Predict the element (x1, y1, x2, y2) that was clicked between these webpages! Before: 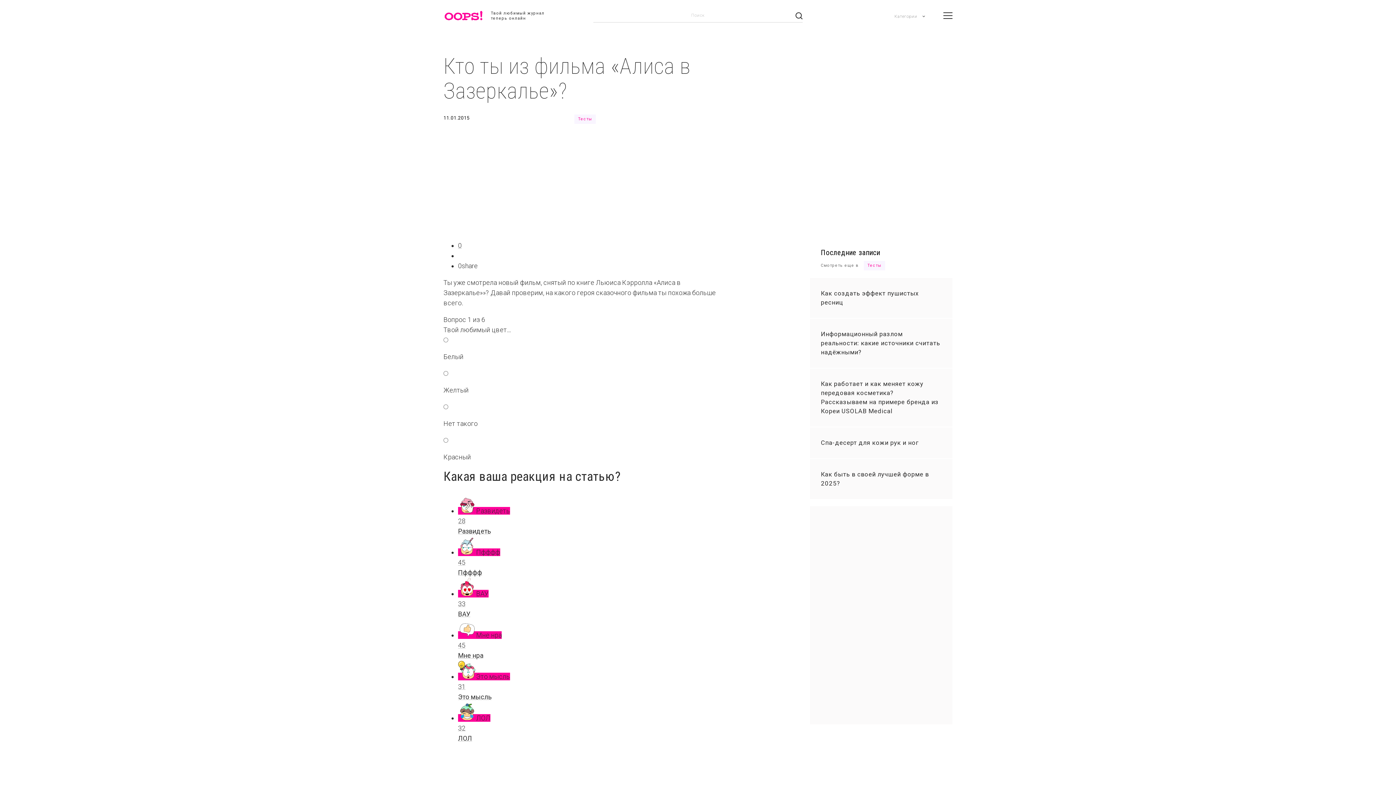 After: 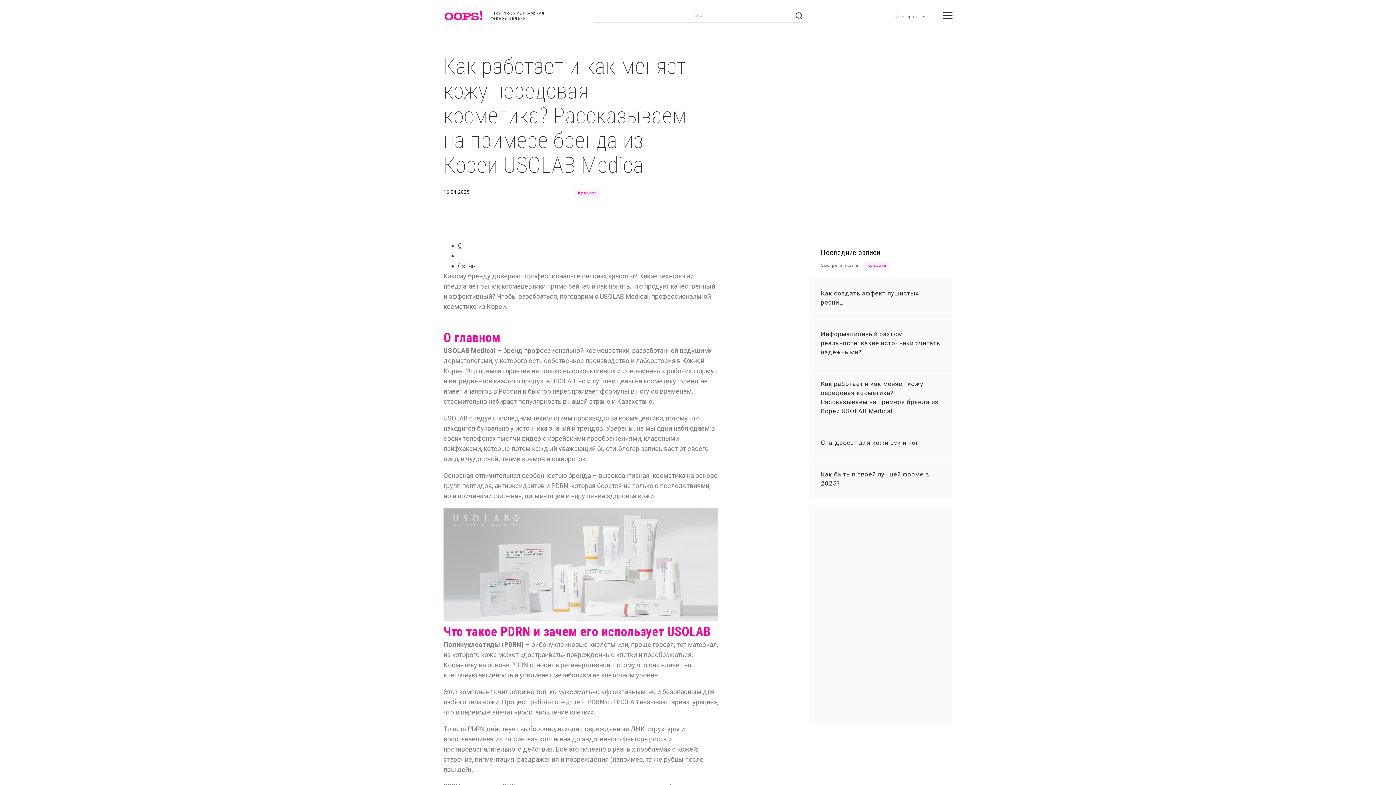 Action: label: Как работает и как меняет кожу передовая косметика? Рассказываем на примере бренда из Кореи USOLAB Medical bbox: (810, 368, 952, 427)